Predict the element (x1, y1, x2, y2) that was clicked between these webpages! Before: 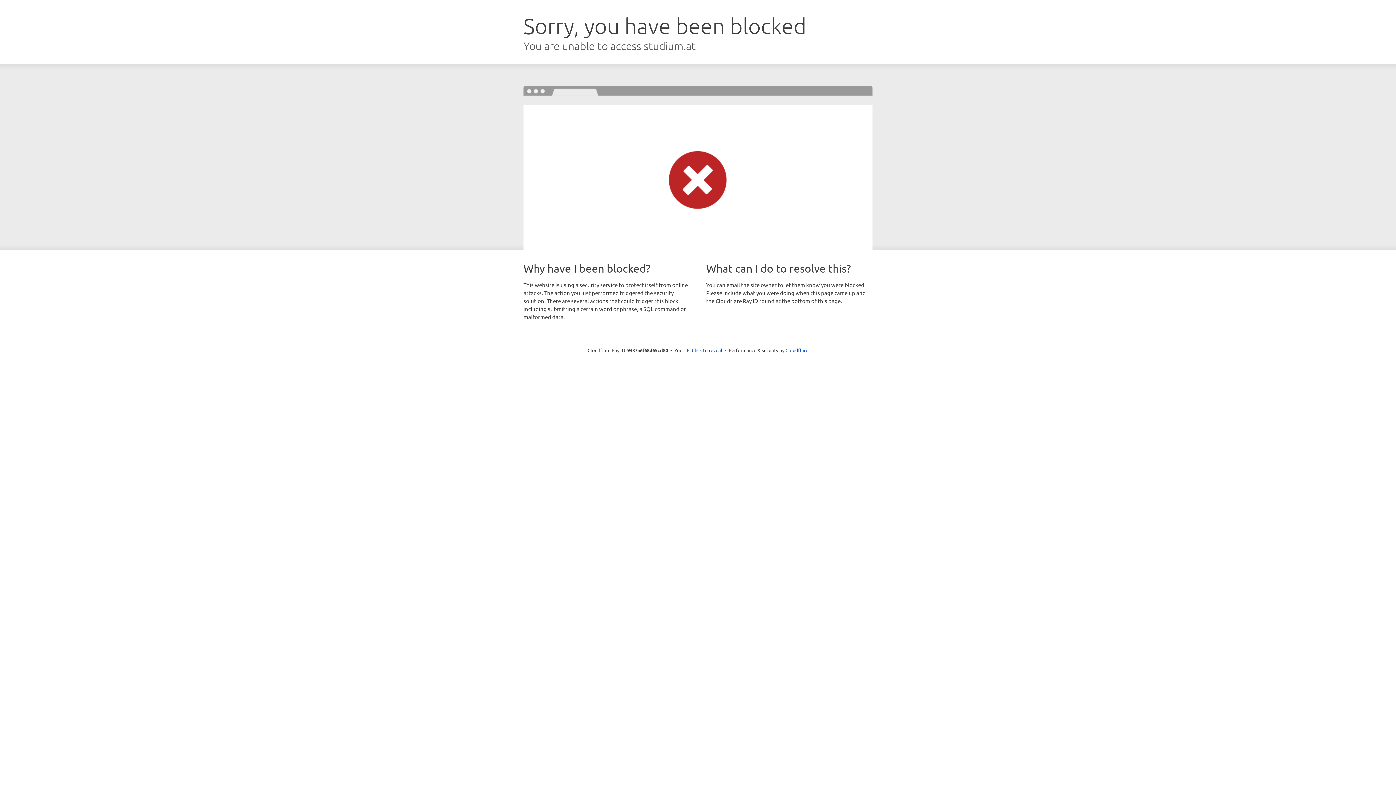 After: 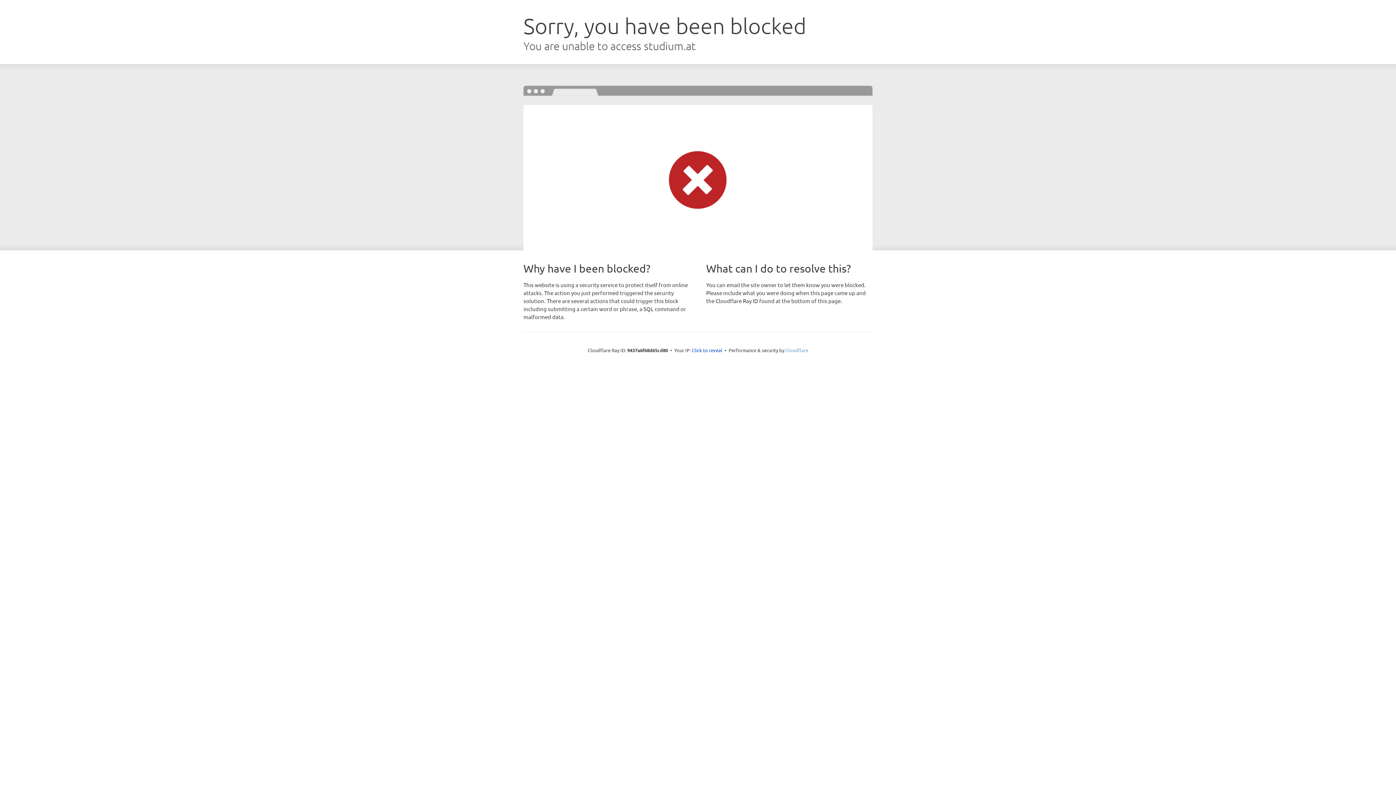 Action: bbox: (785, 347, 808, 353) label: Cloudflare